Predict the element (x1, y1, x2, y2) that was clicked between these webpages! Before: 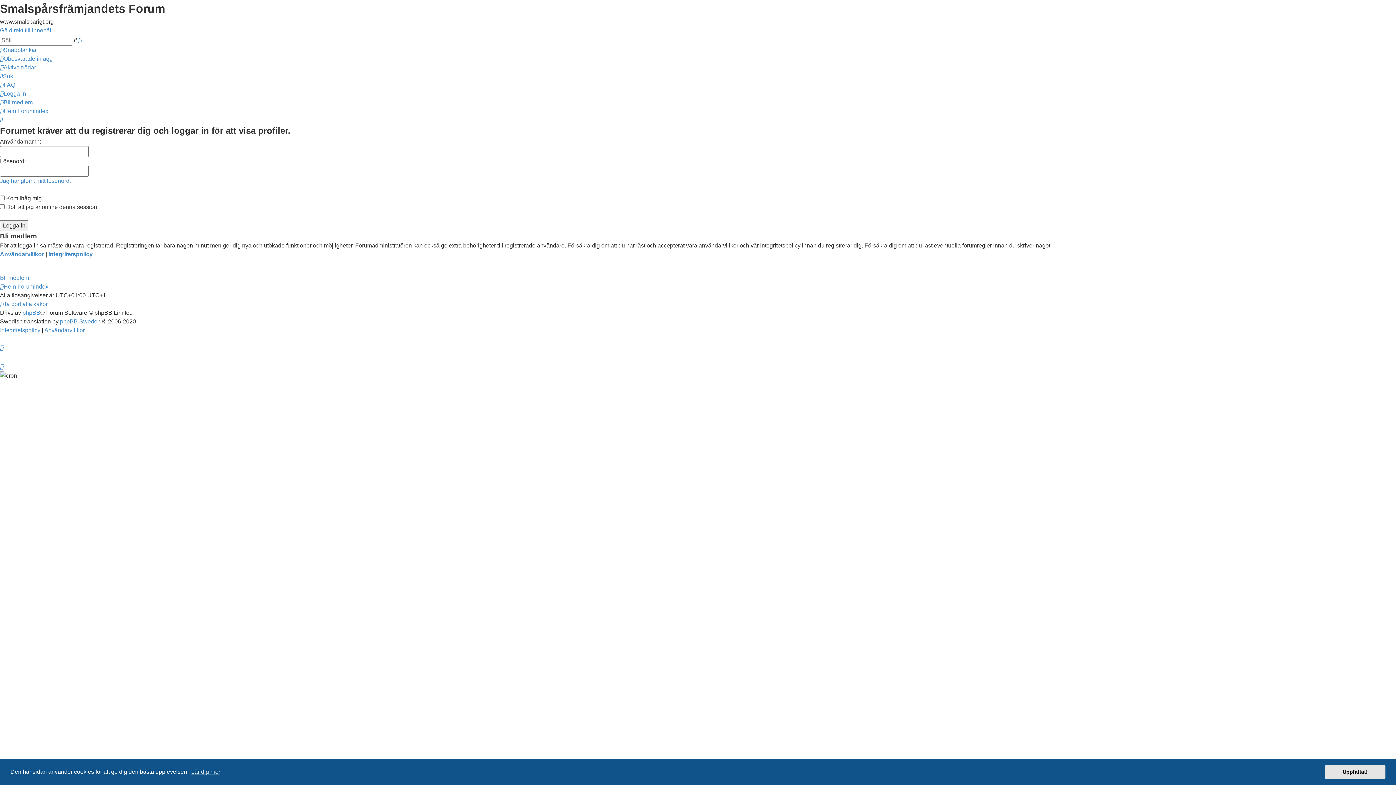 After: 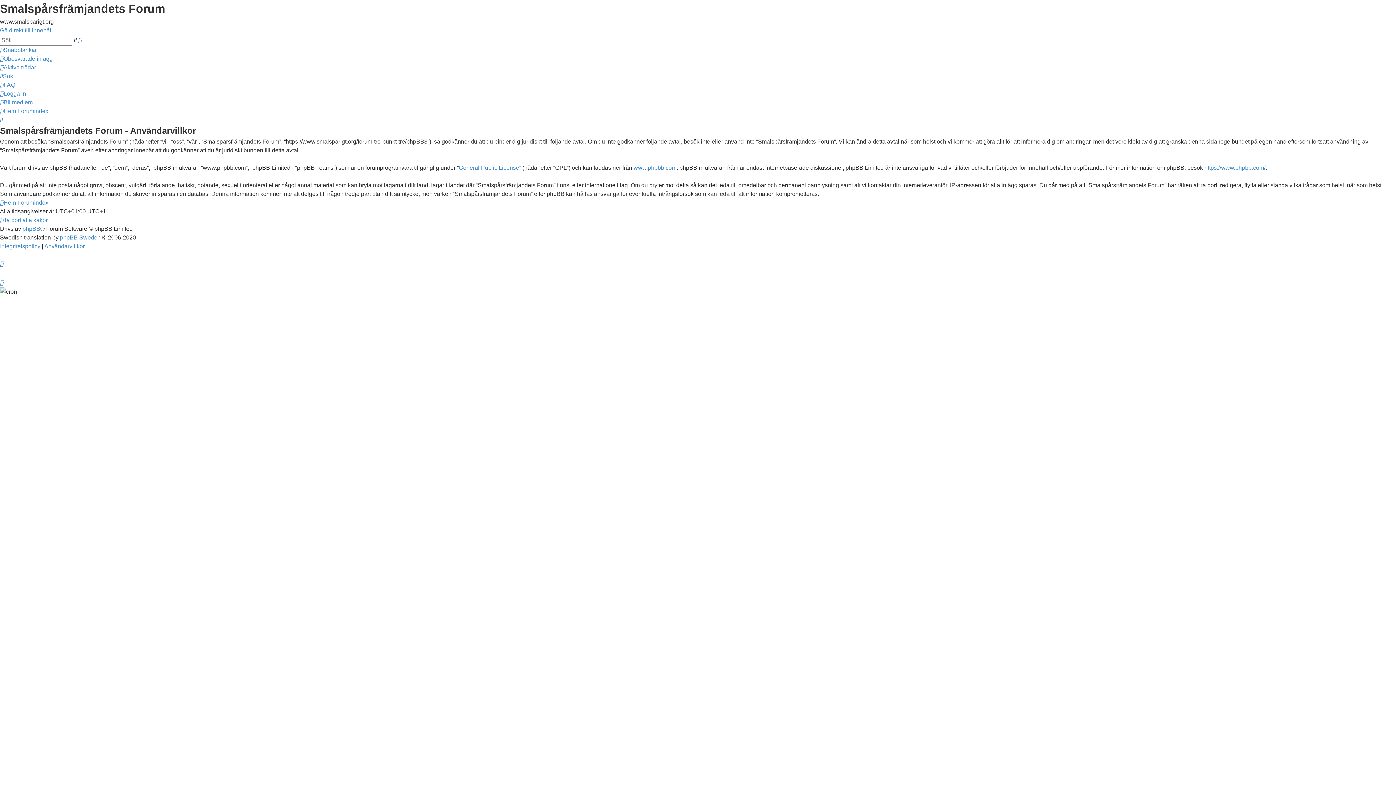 Action: label: Användarvillkor bbox: (44, 327, 84, 333)